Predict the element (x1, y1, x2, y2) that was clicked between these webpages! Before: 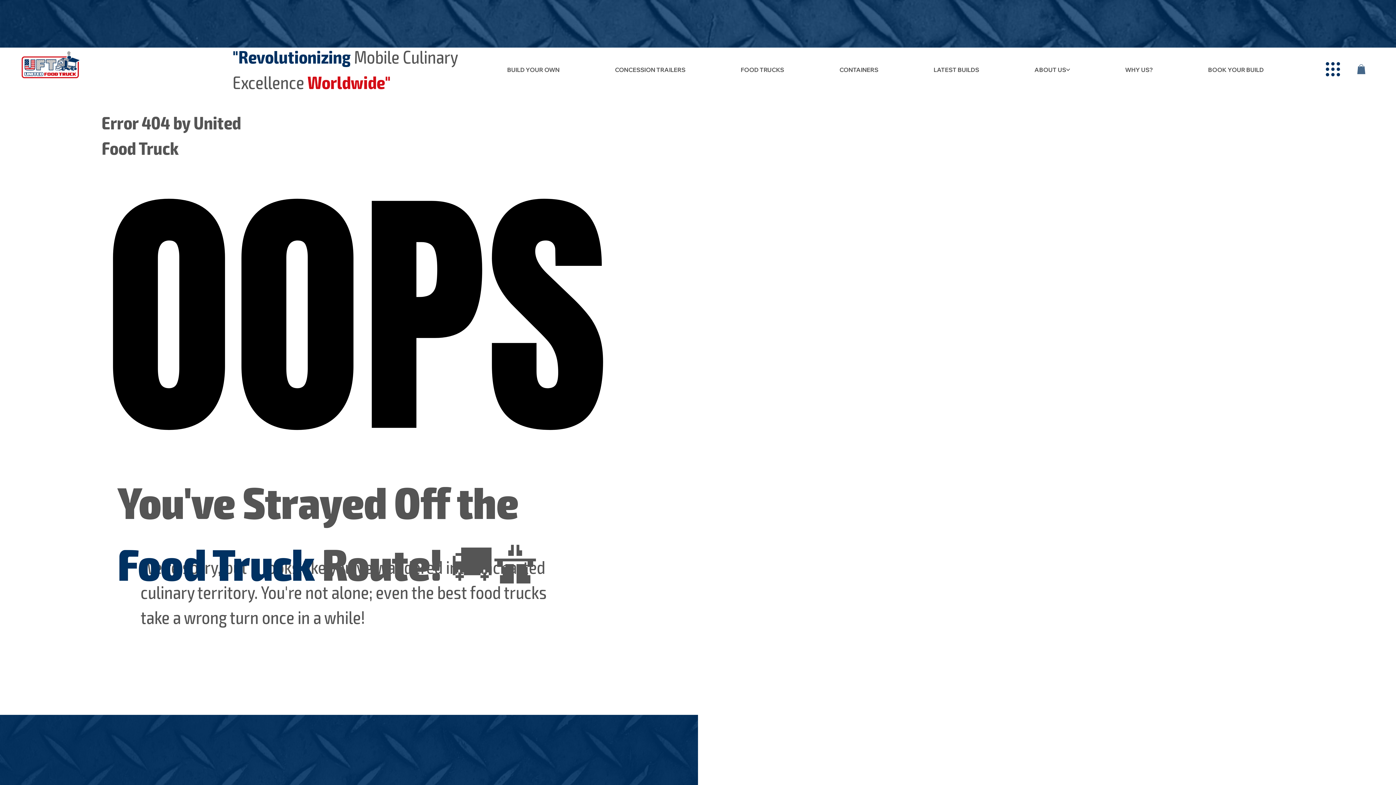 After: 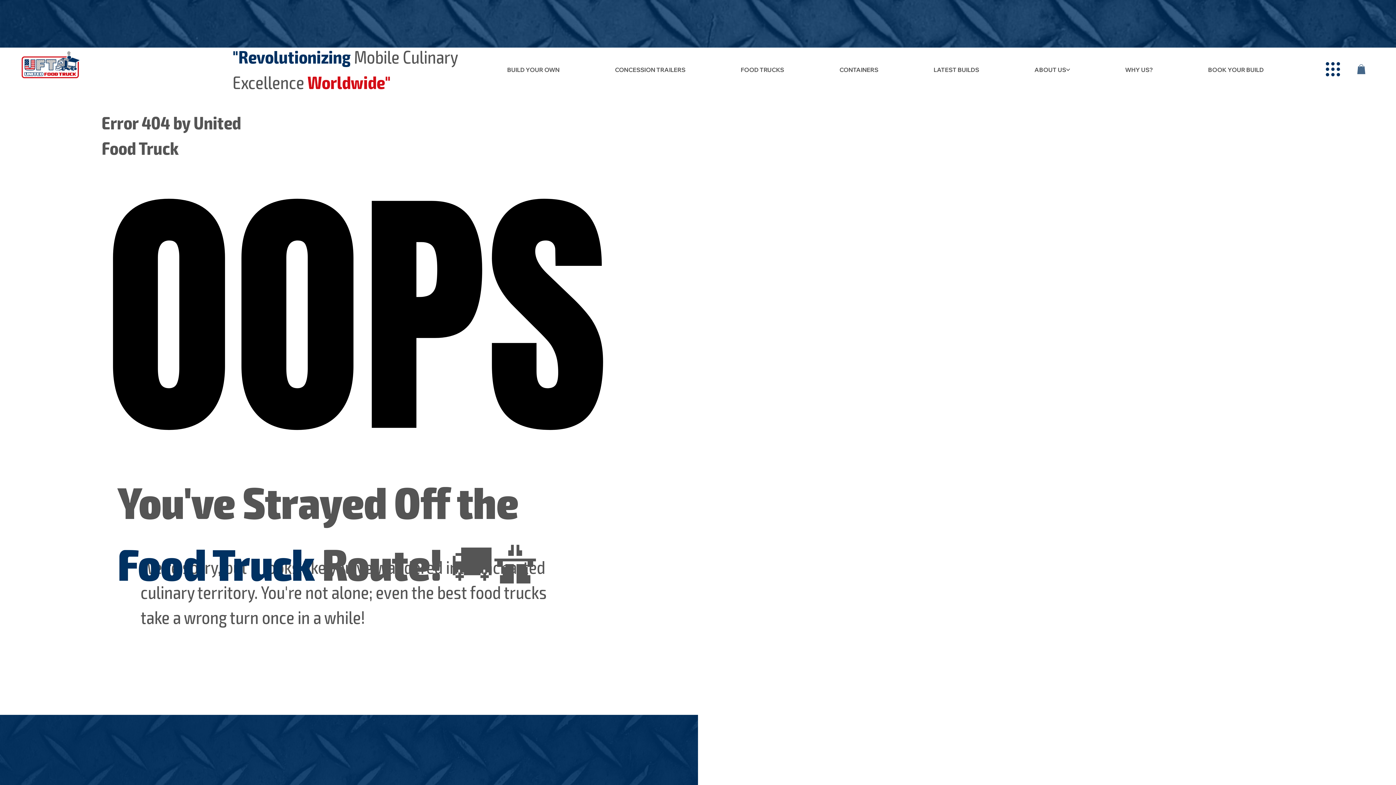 Action: bbox: (1326, 62, 1340, 76)